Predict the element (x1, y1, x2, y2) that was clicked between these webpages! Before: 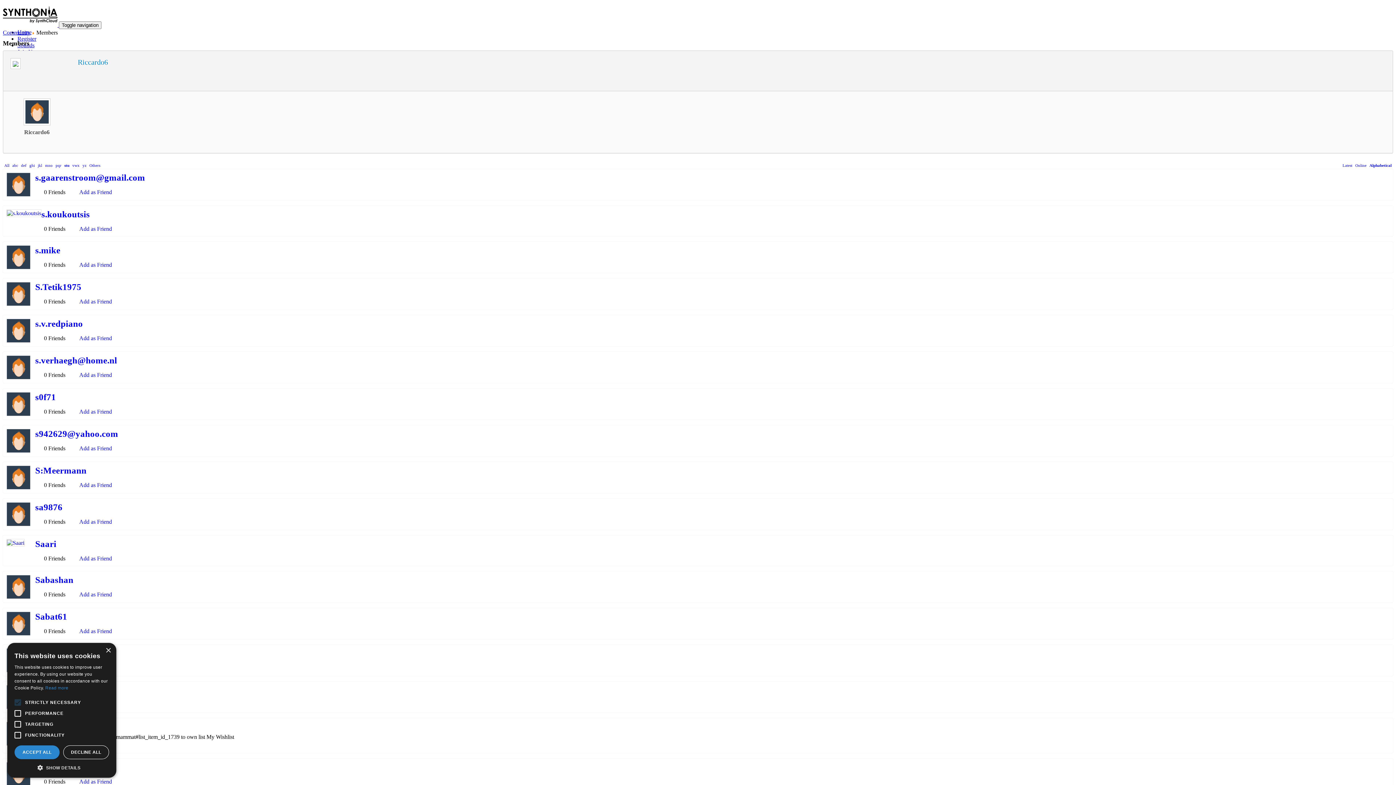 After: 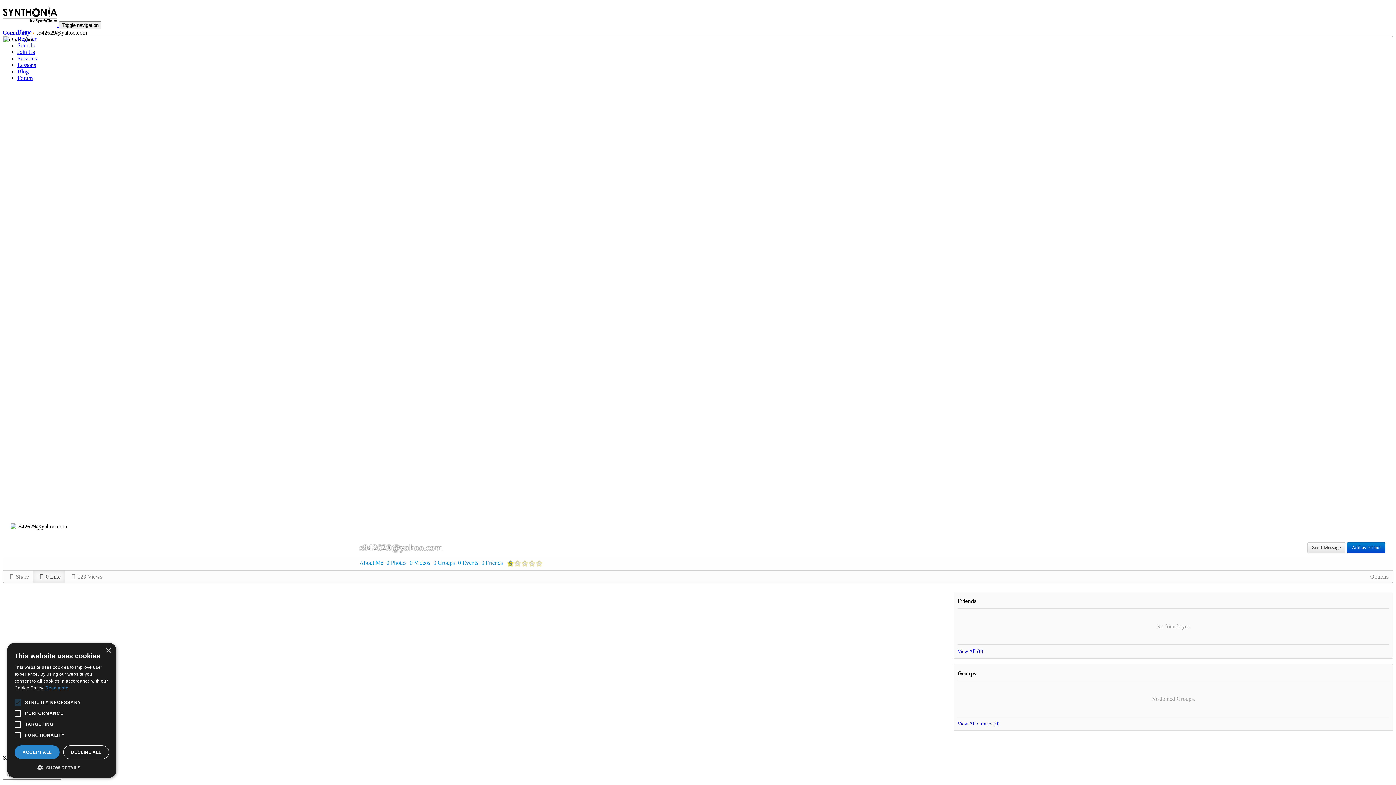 Action: label: s942629@yahoo.com bbox: (35, 429, 118, 438)